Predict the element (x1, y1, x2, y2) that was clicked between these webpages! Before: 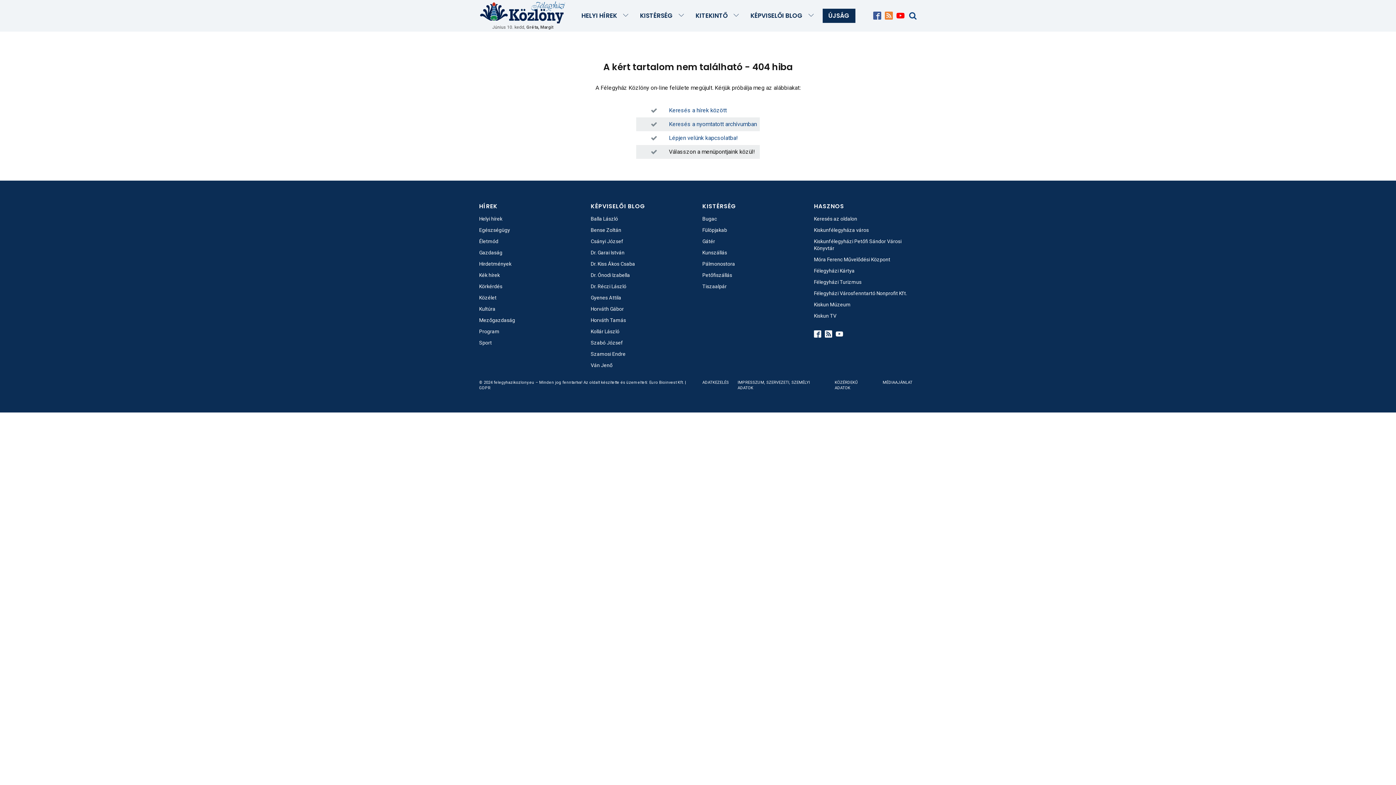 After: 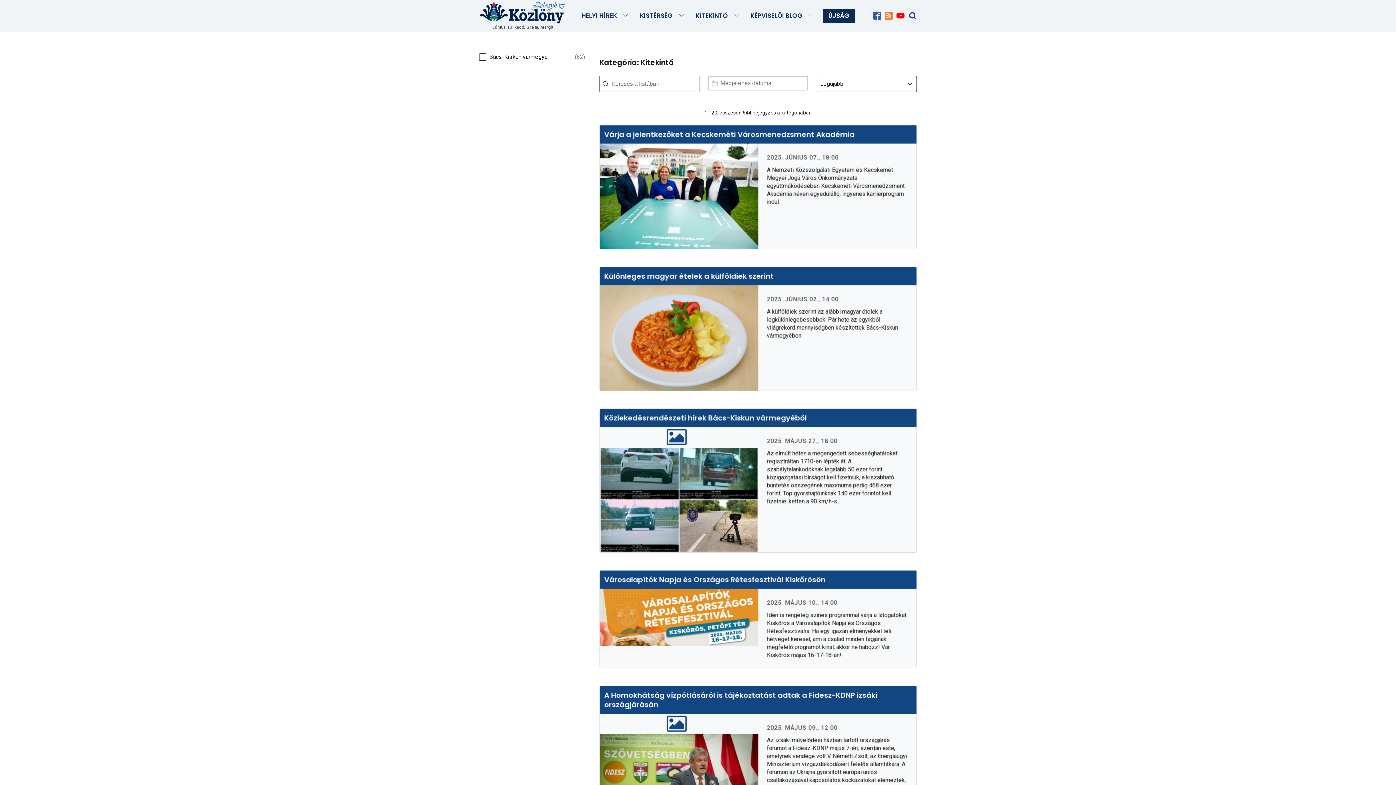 Action: label: KITEKINTŐ bbox: (690, 8, 733, 22)